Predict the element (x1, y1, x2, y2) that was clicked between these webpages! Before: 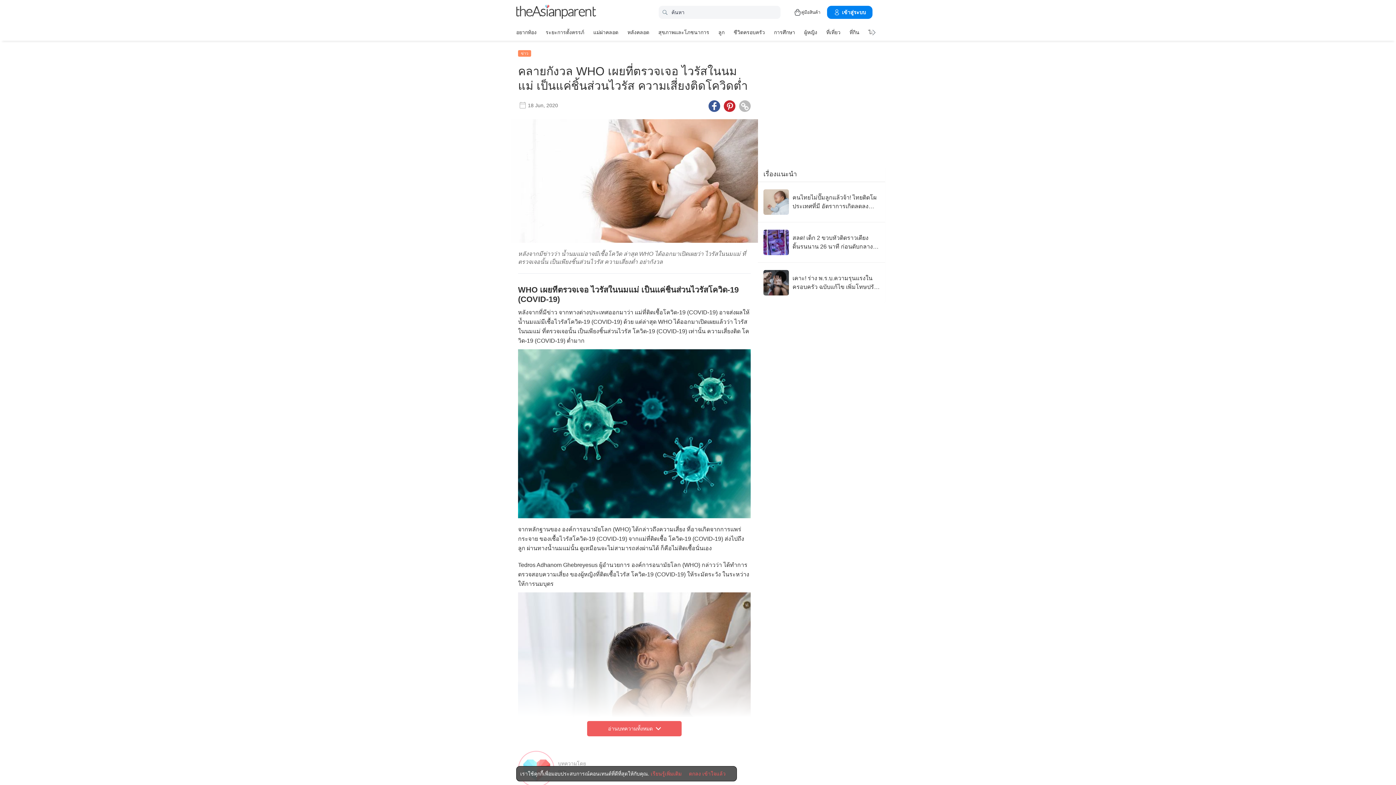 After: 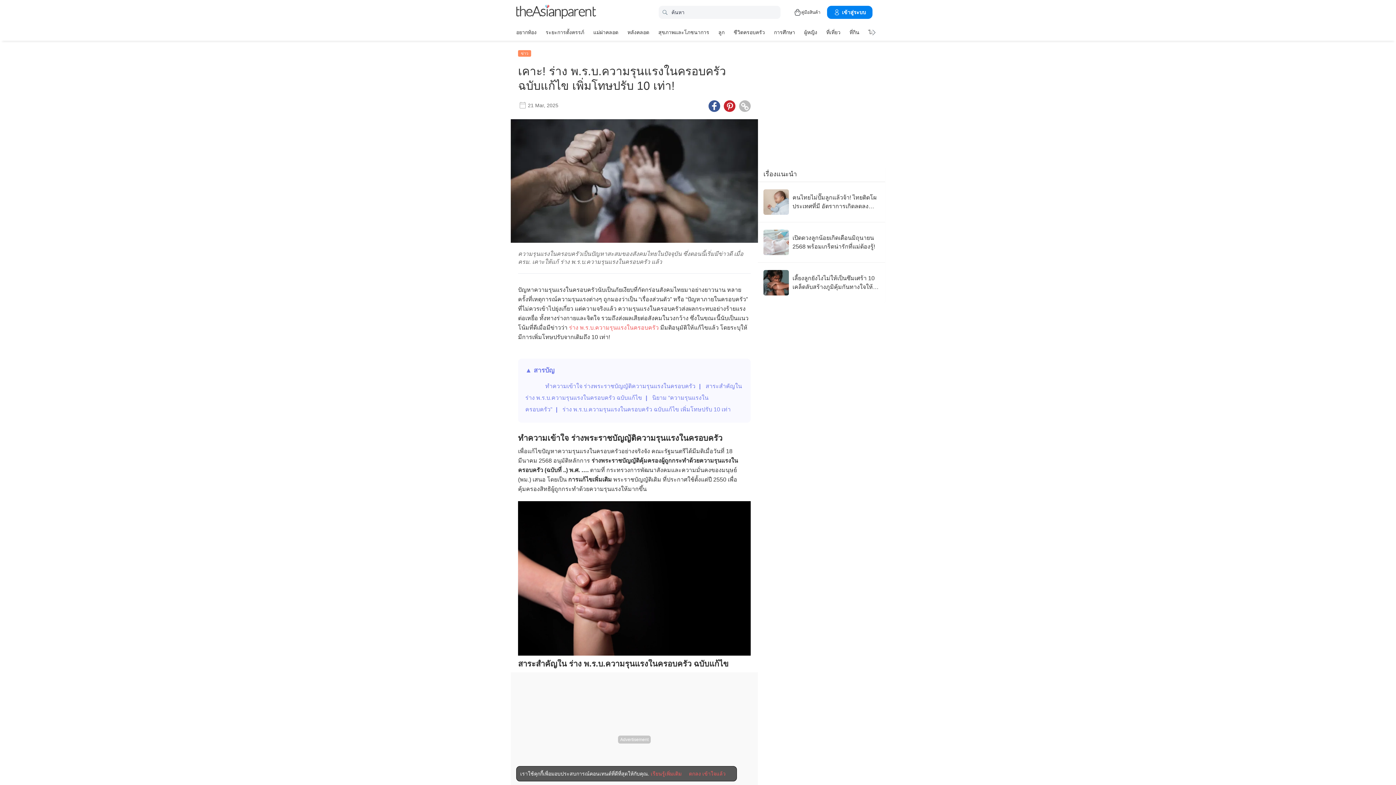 Action: label: เคาะ! ร่าง พ.ร.บ.ความรุนแรงในครอบครัว ฉบับแก้ไข เพิ่มโทษปรับ 10 เท่า! bbox: (763, 270, 880, 295)